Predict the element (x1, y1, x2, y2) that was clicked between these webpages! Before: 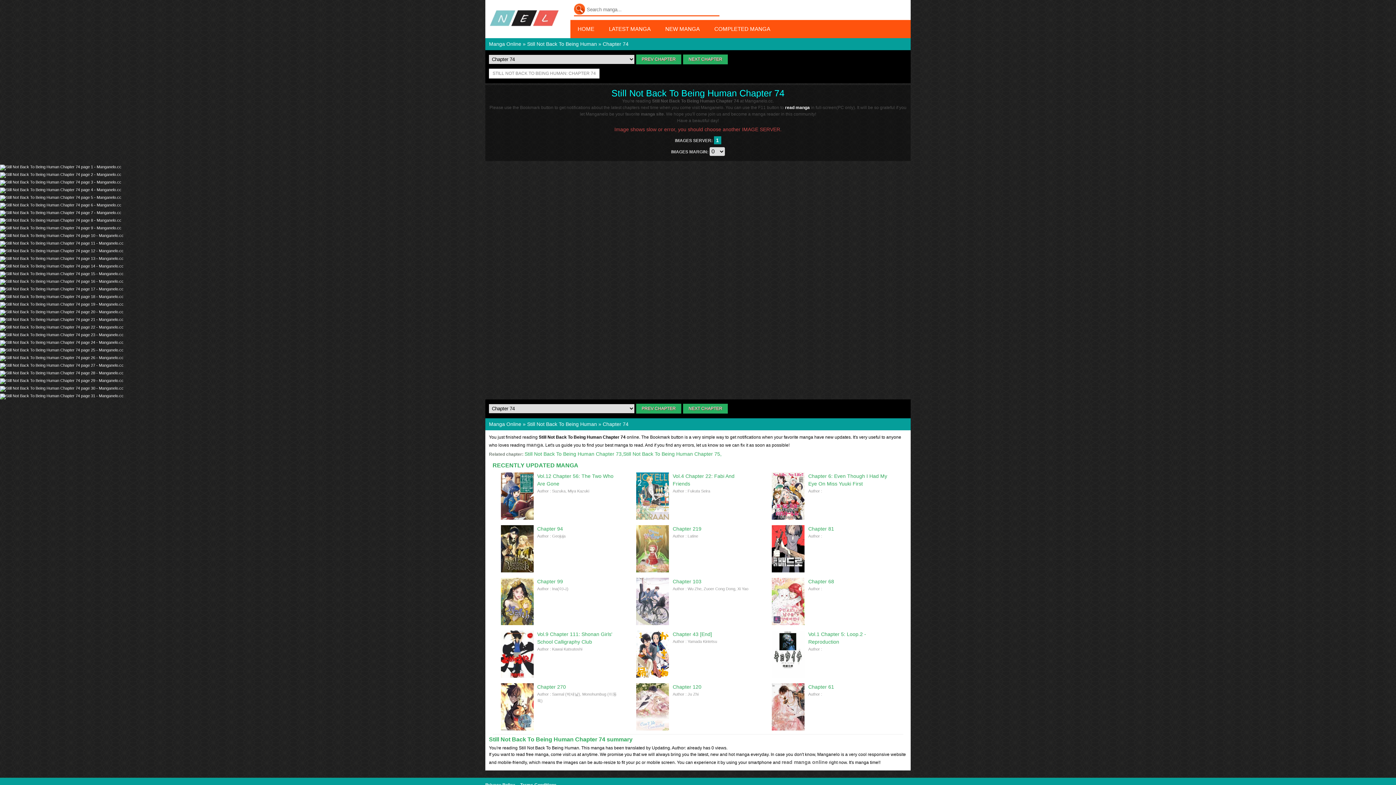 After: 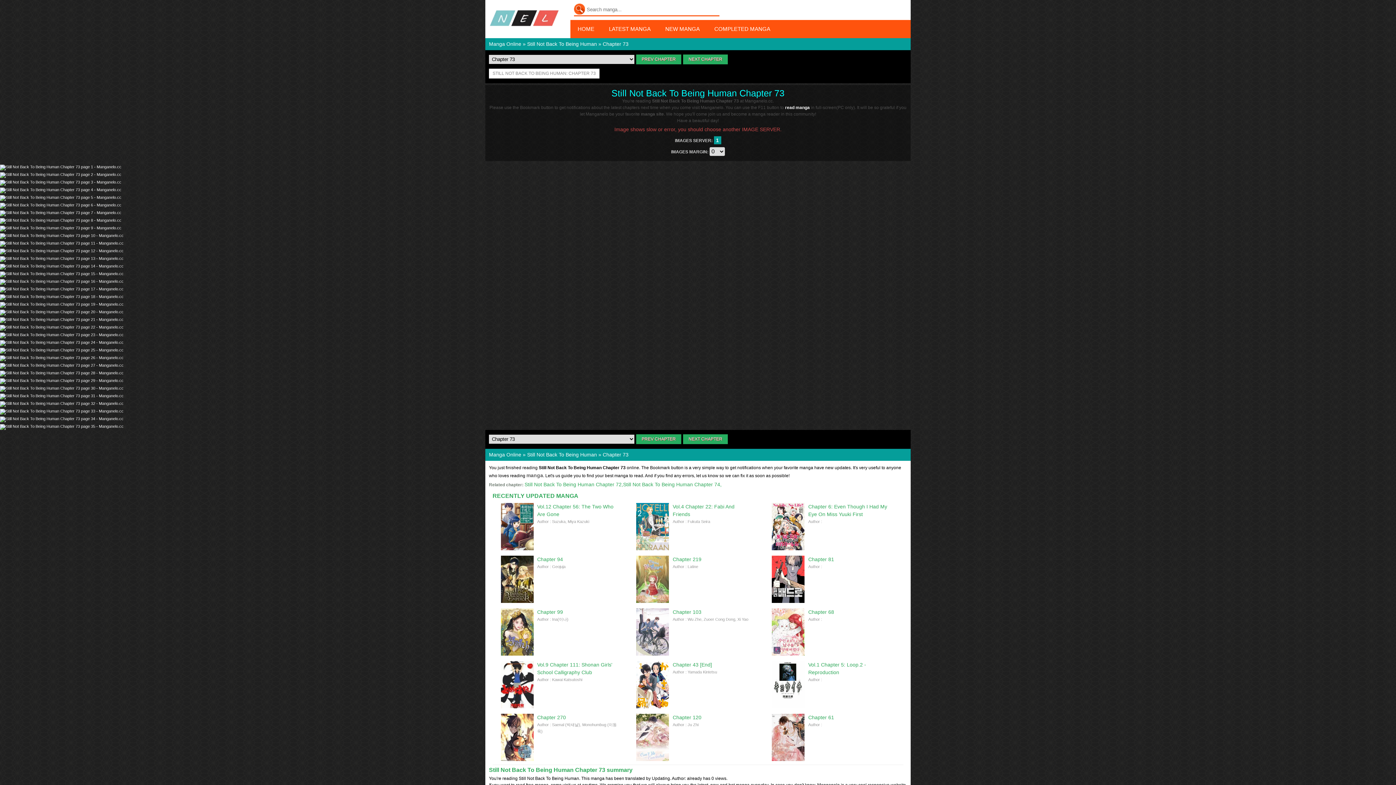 Action: label: Still Not Back To Being Human Chapter 73 bbox: (524, 451, 623, 457)